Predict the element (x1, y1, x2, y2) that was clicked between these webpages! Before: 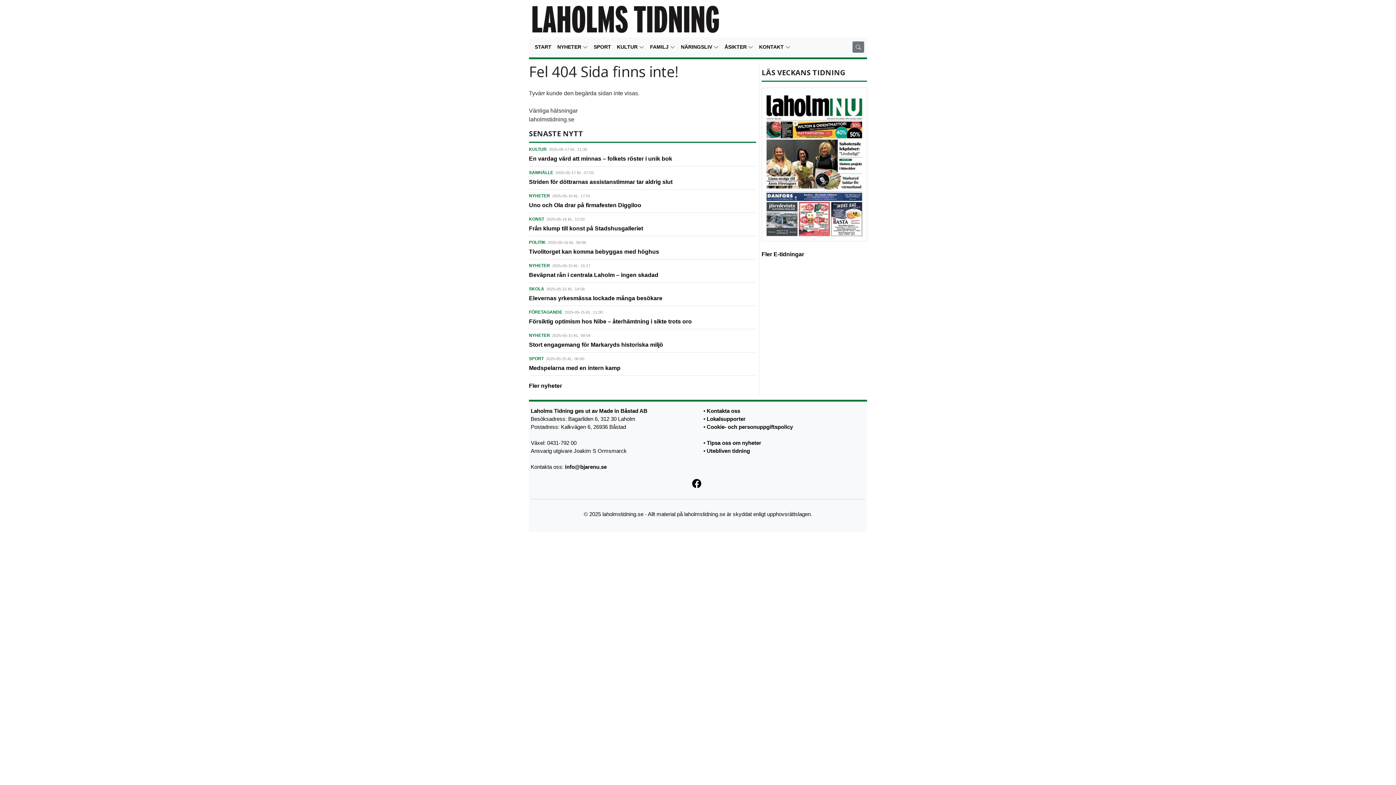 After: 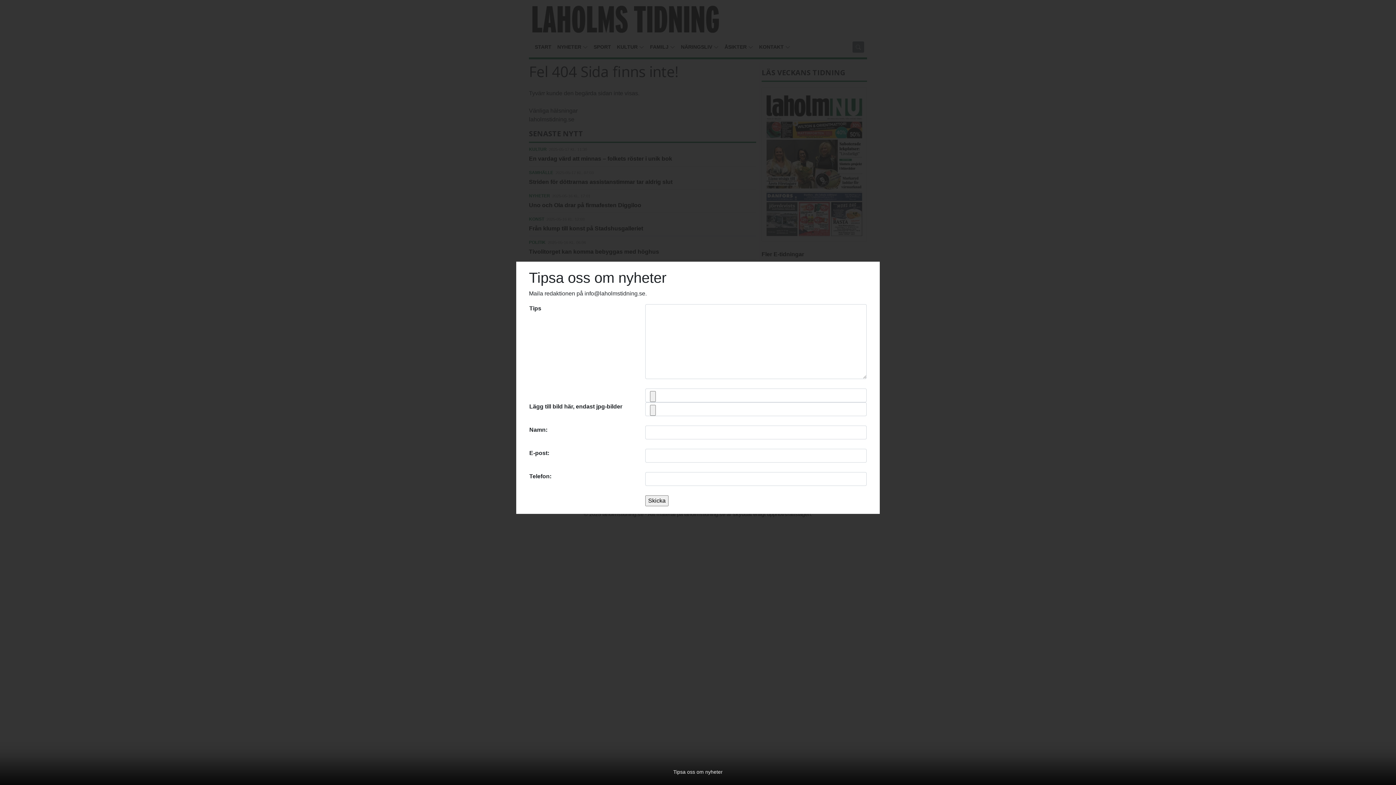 Action: label: Tipsa oss om nyheter bbox: (706, 439, 761, 446)